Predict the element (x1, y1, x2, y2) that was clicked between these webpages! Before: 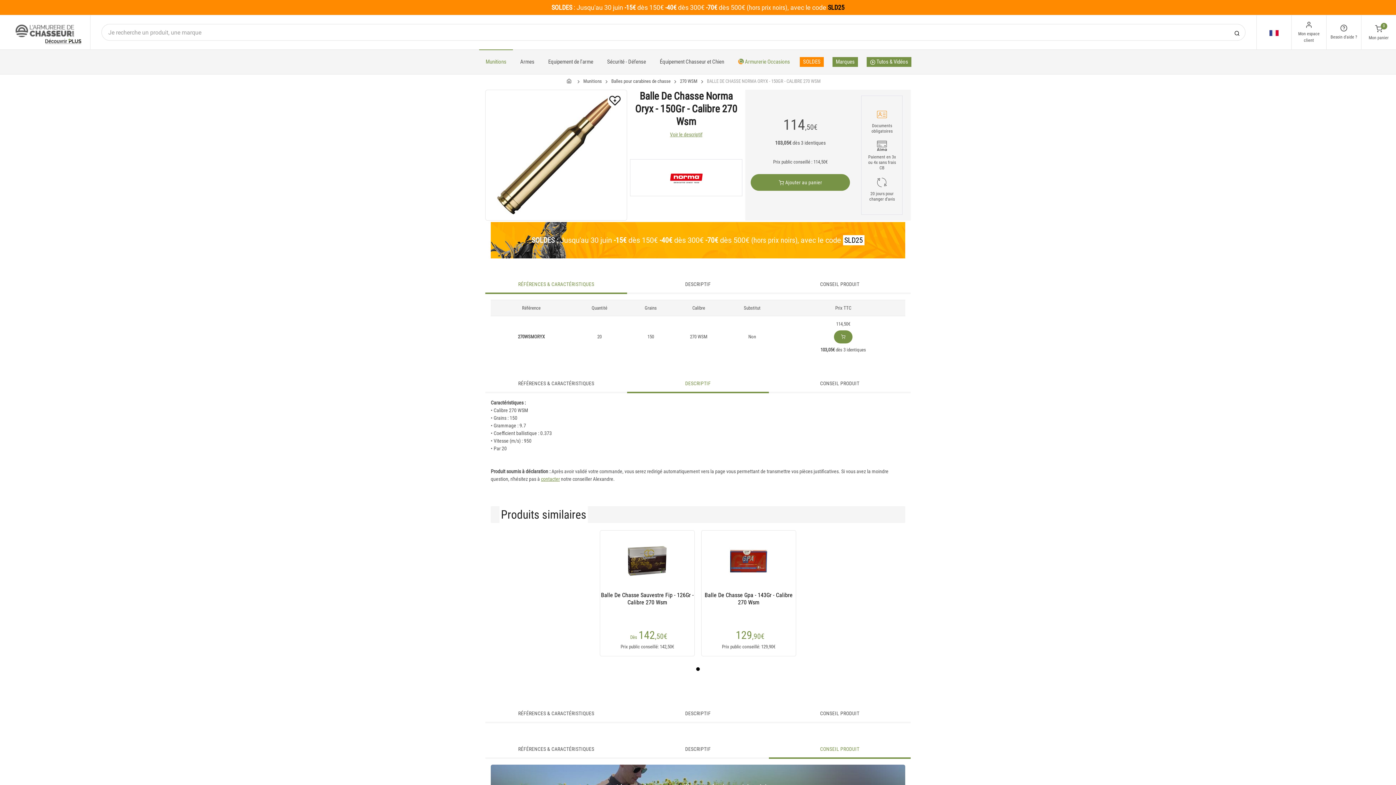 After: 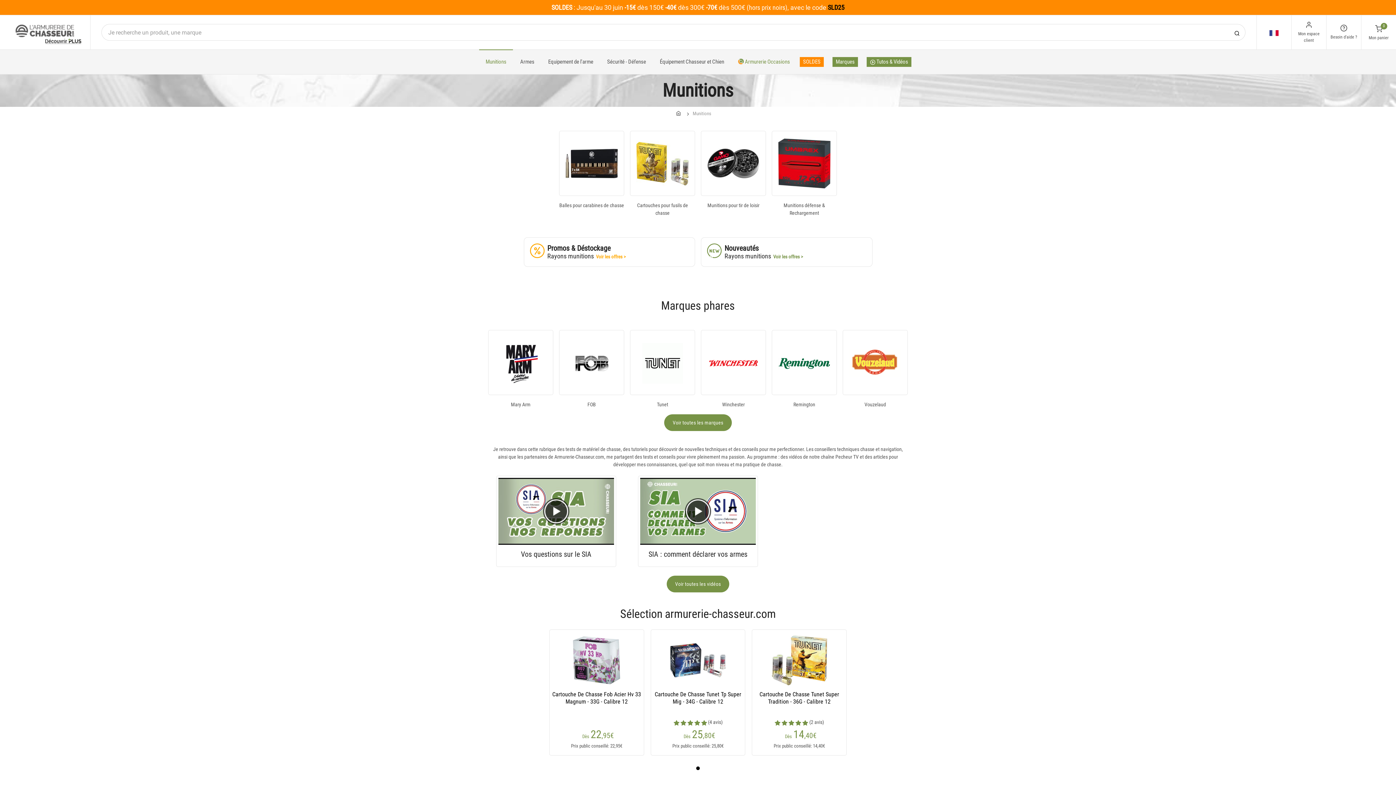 Action: bbox: (478, 49, 513, 74) label: Munitions